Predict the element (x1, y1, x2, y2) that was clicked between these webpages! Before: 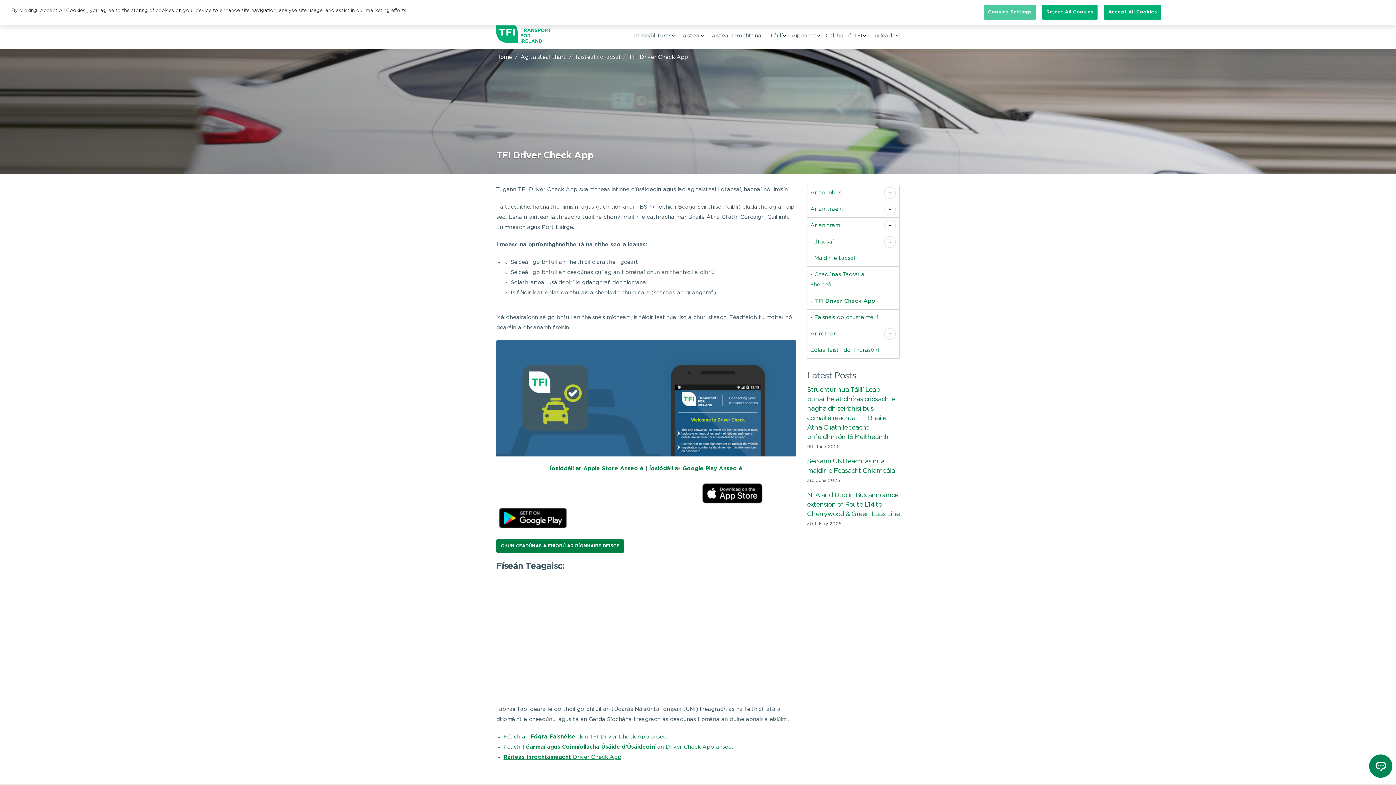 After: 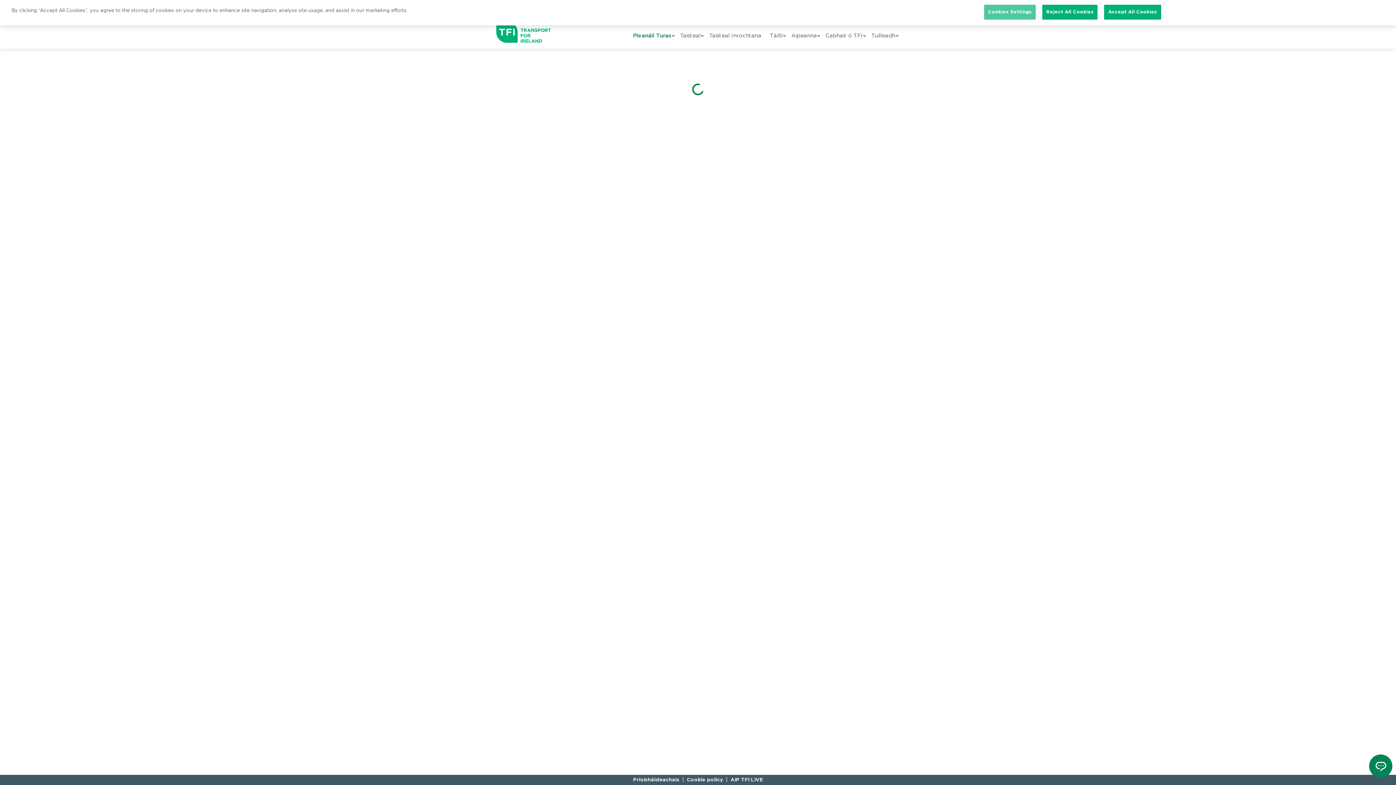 Action: label: Pleanáil Turas bbox: (629, 23, 676, 48)